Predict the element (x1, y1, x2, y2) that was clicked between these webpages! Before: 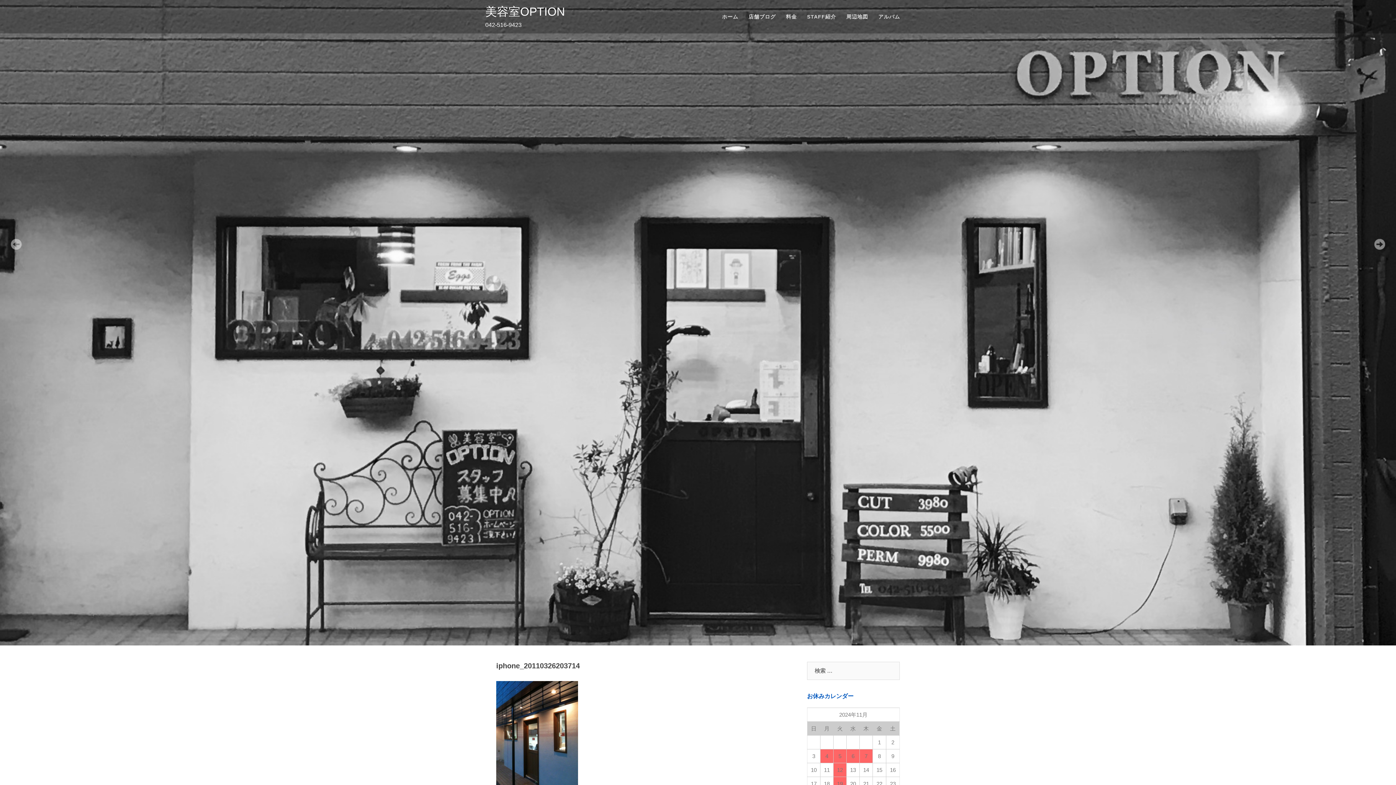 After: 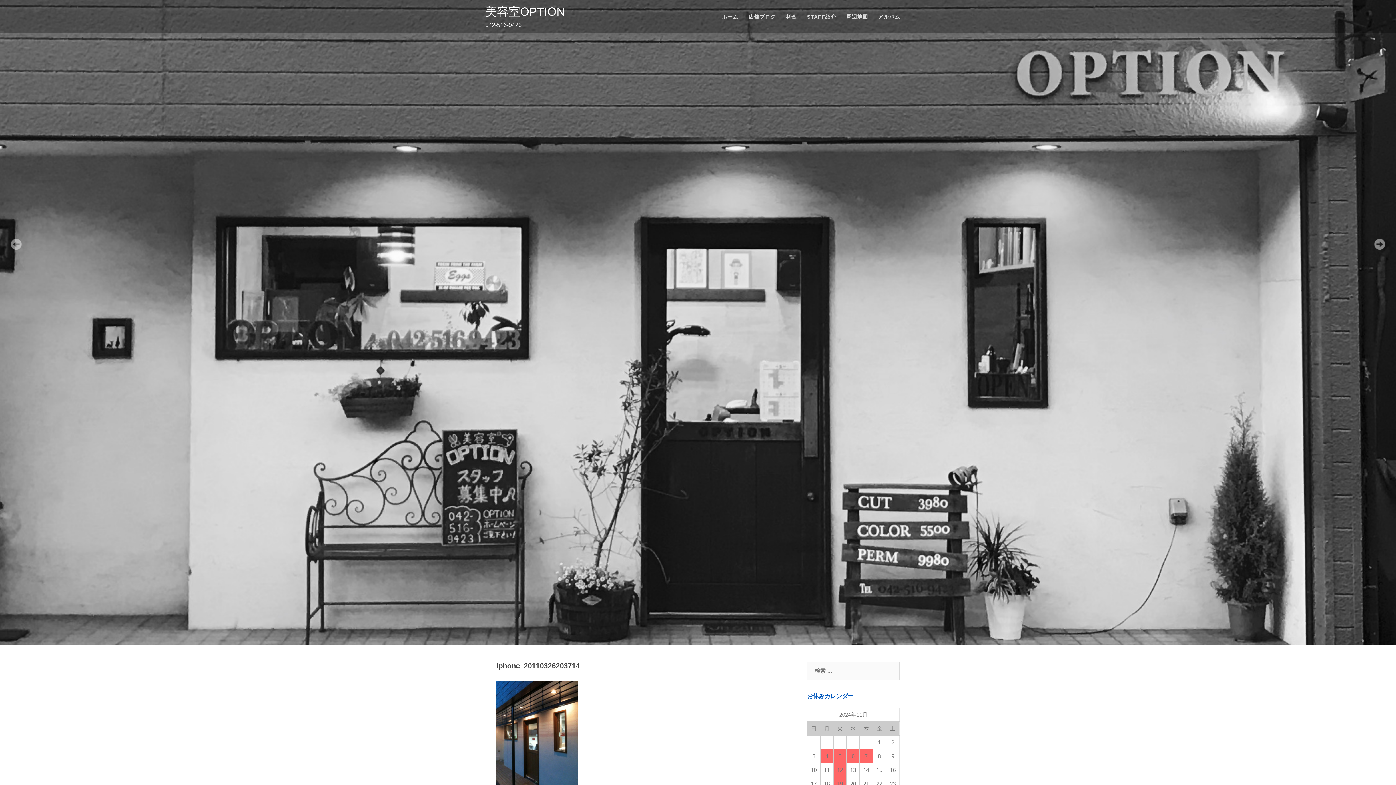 Action: bbox: (696, 622, 700, 626) label: 1